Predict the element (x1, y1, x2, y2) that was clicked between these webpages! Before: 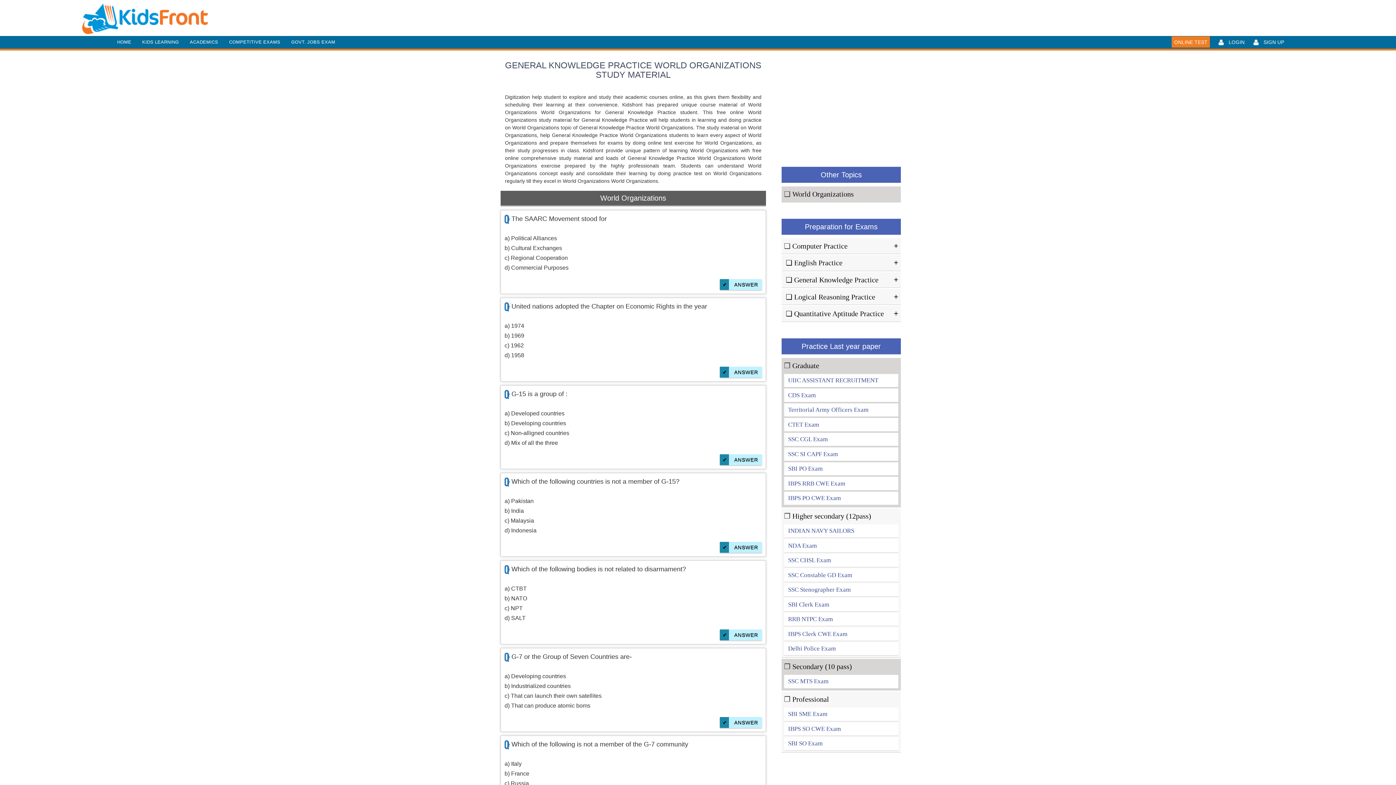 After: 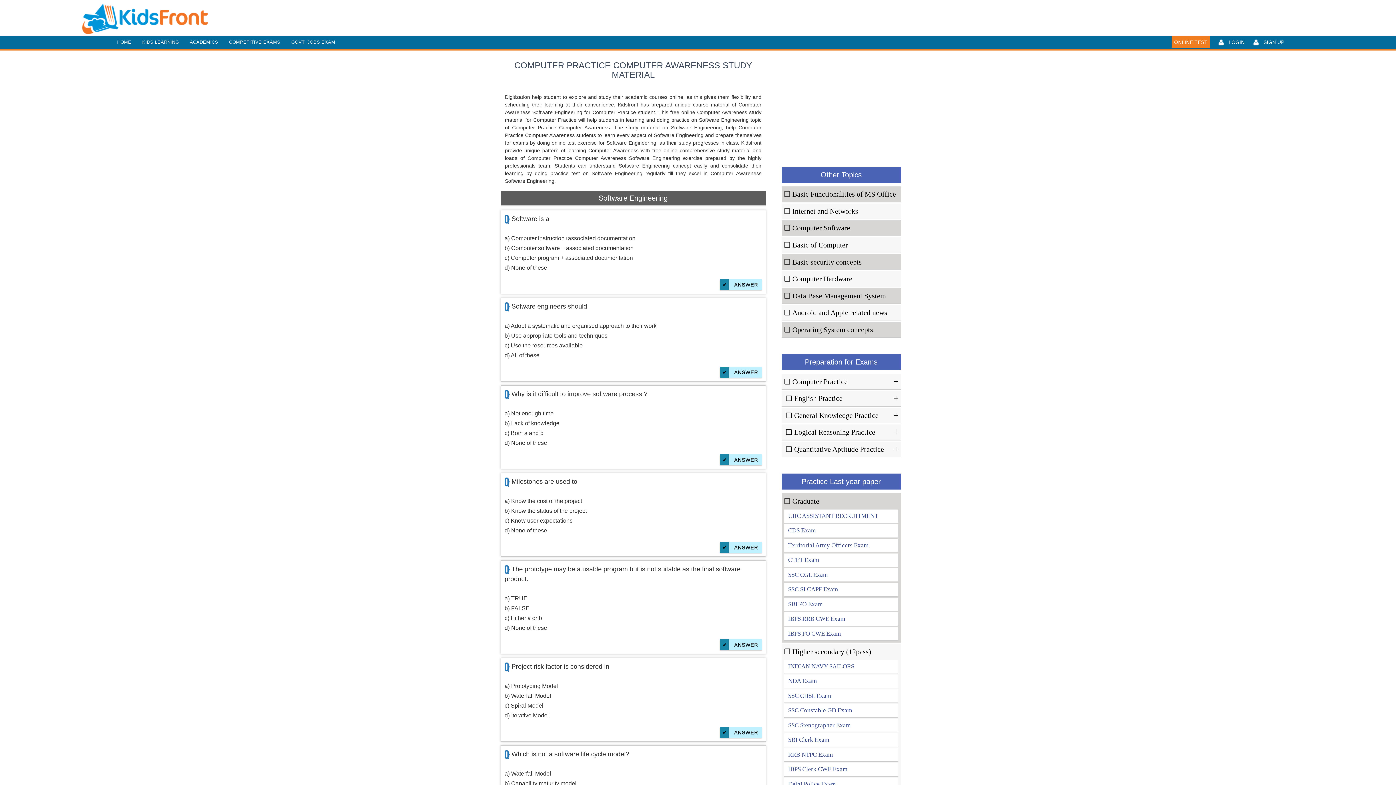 Action: bbox: (786, 259, 792, 267) label: ❏